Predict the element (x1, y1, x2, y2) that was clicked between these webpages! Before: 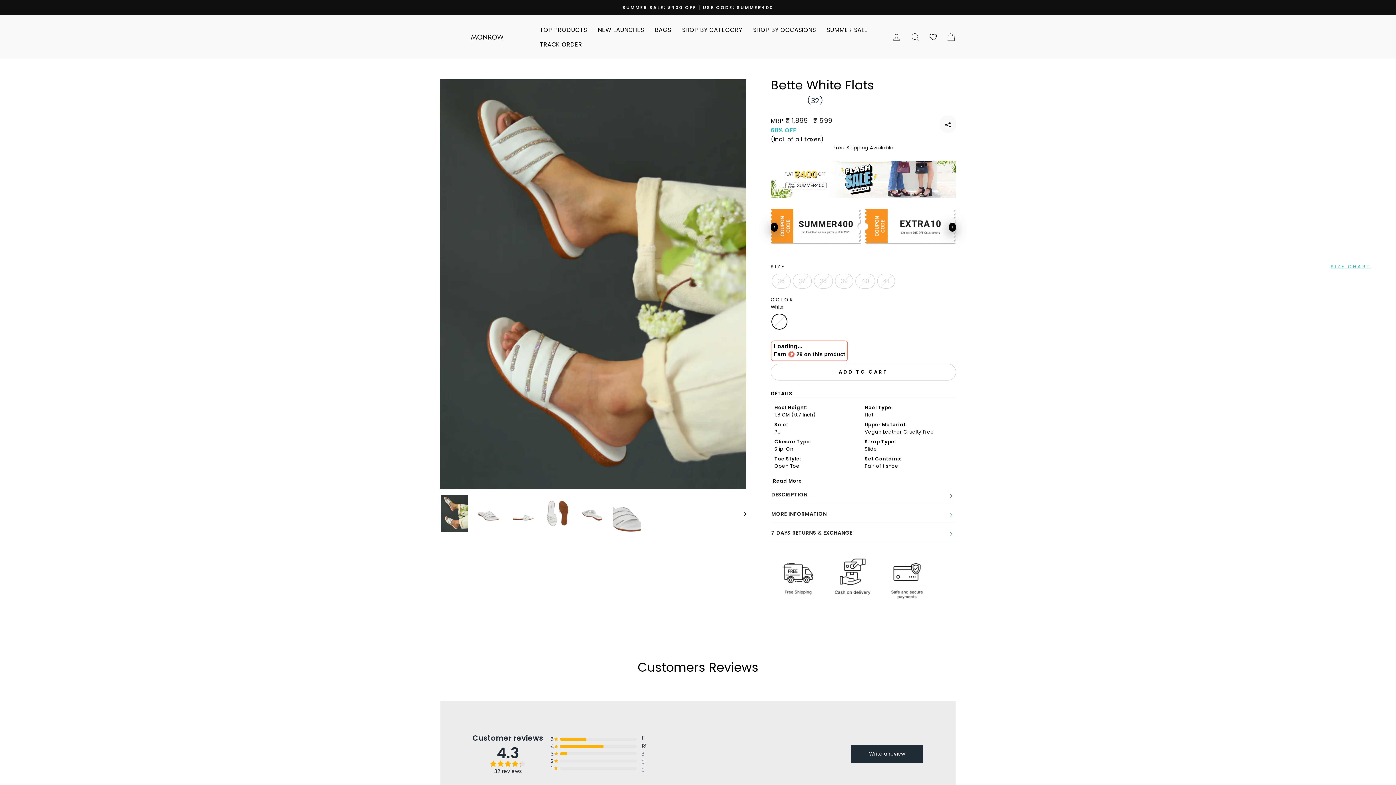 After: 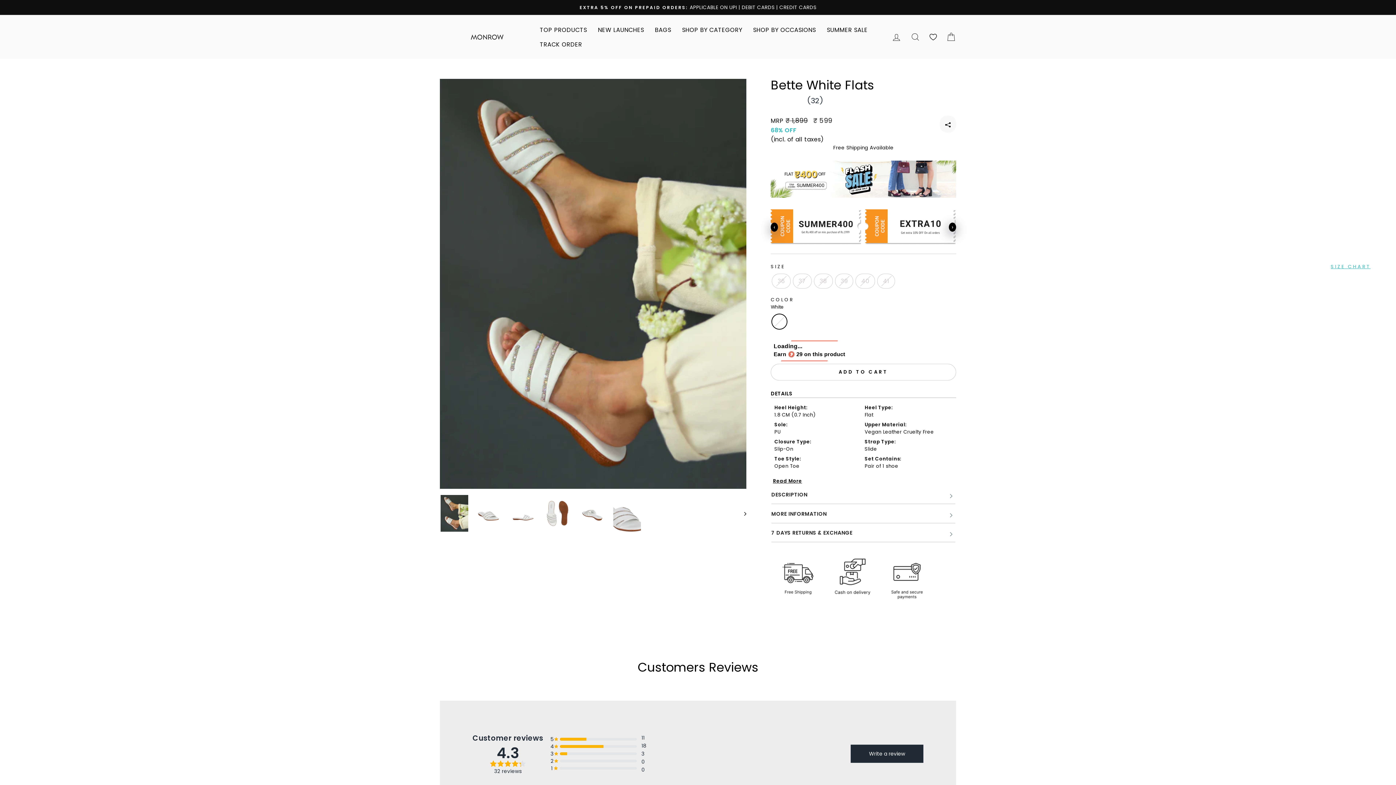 Action: label: ‹ bbox: (770, 222, 778, 231)